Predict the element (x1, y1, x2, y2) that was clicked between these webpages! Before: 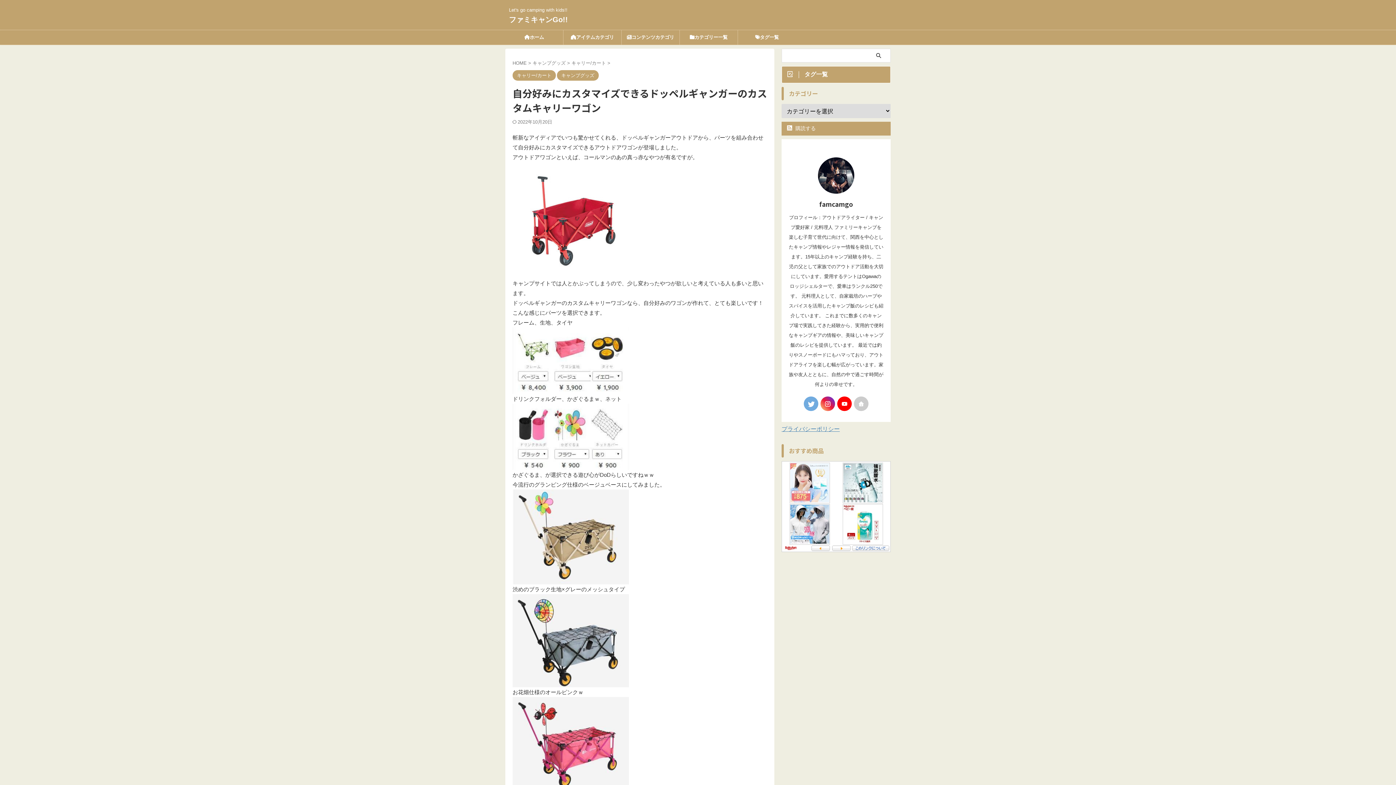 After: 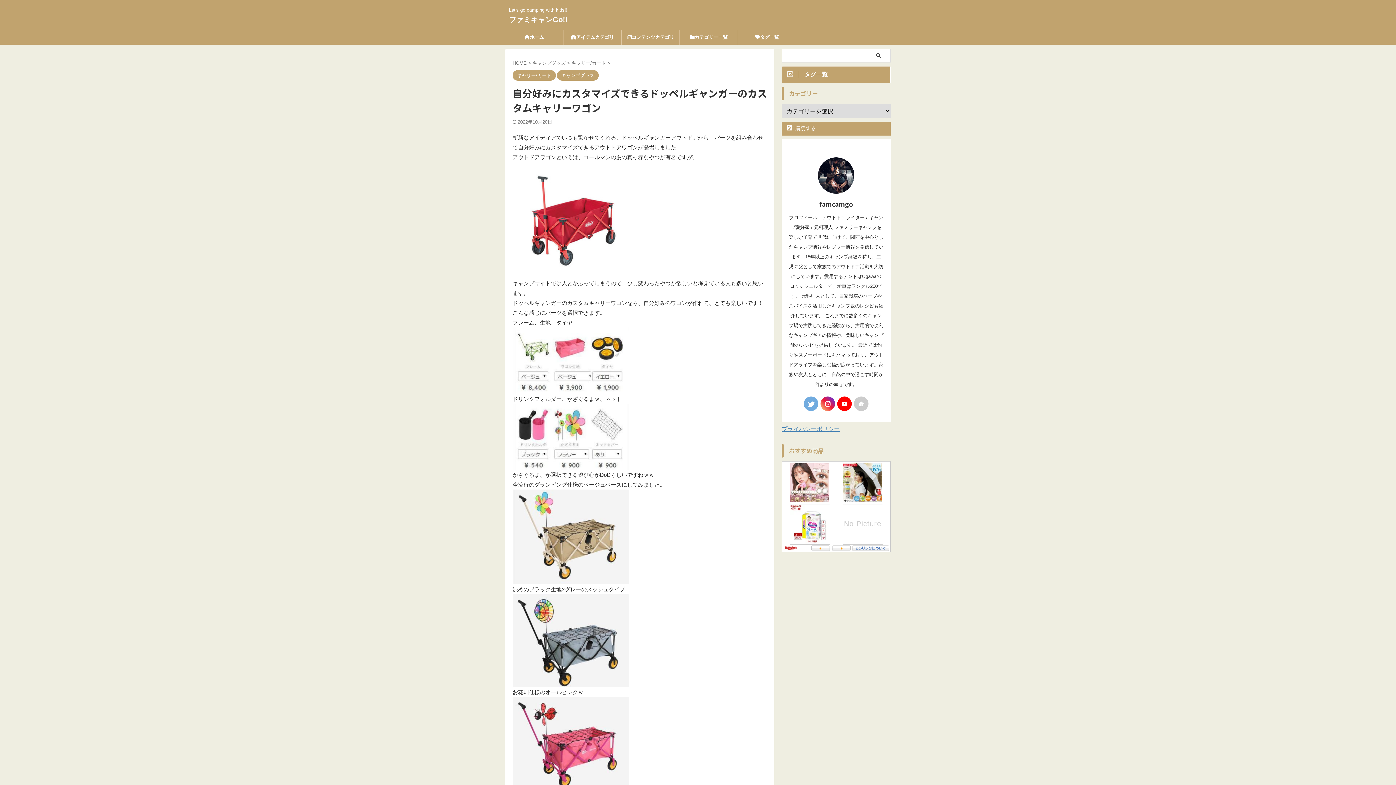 Action: bbox: (512, 576, 629, 582)